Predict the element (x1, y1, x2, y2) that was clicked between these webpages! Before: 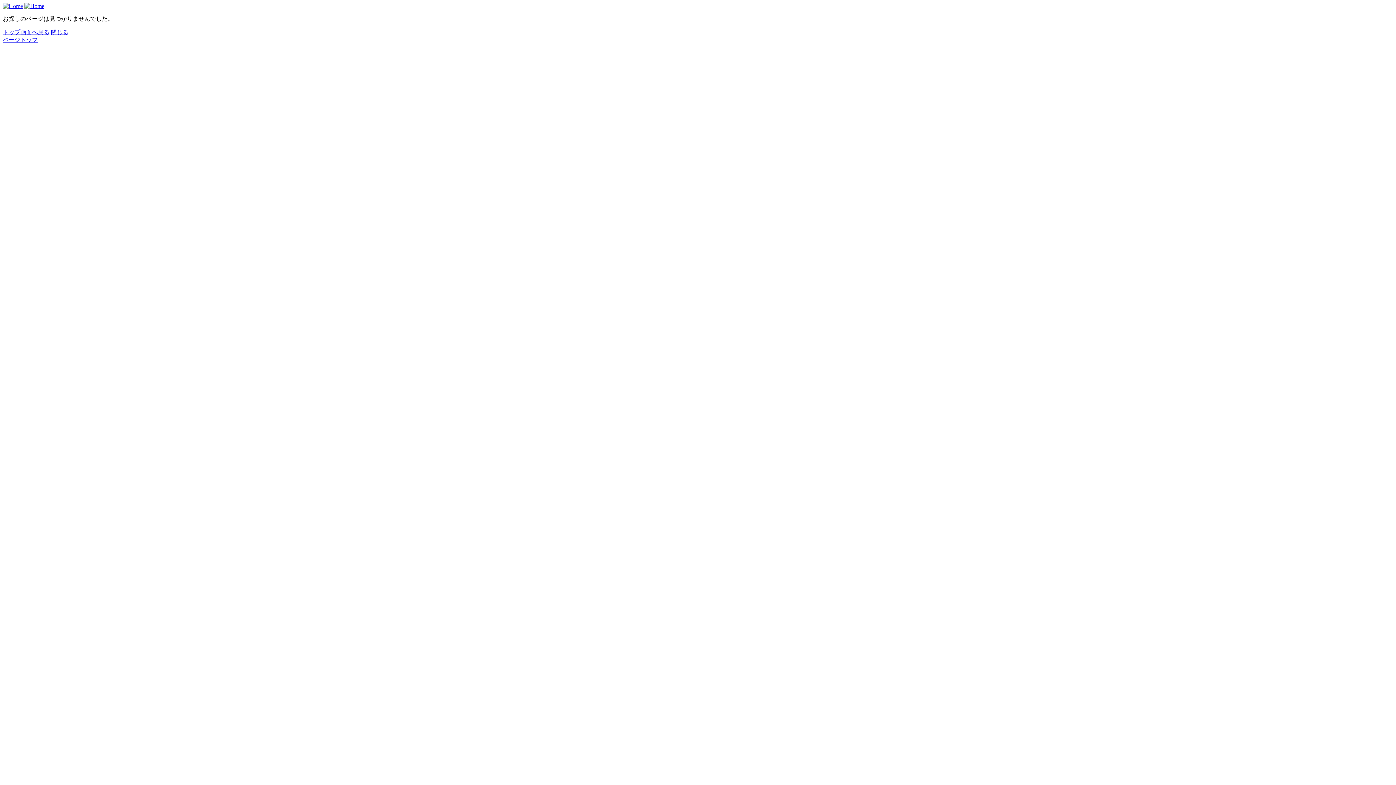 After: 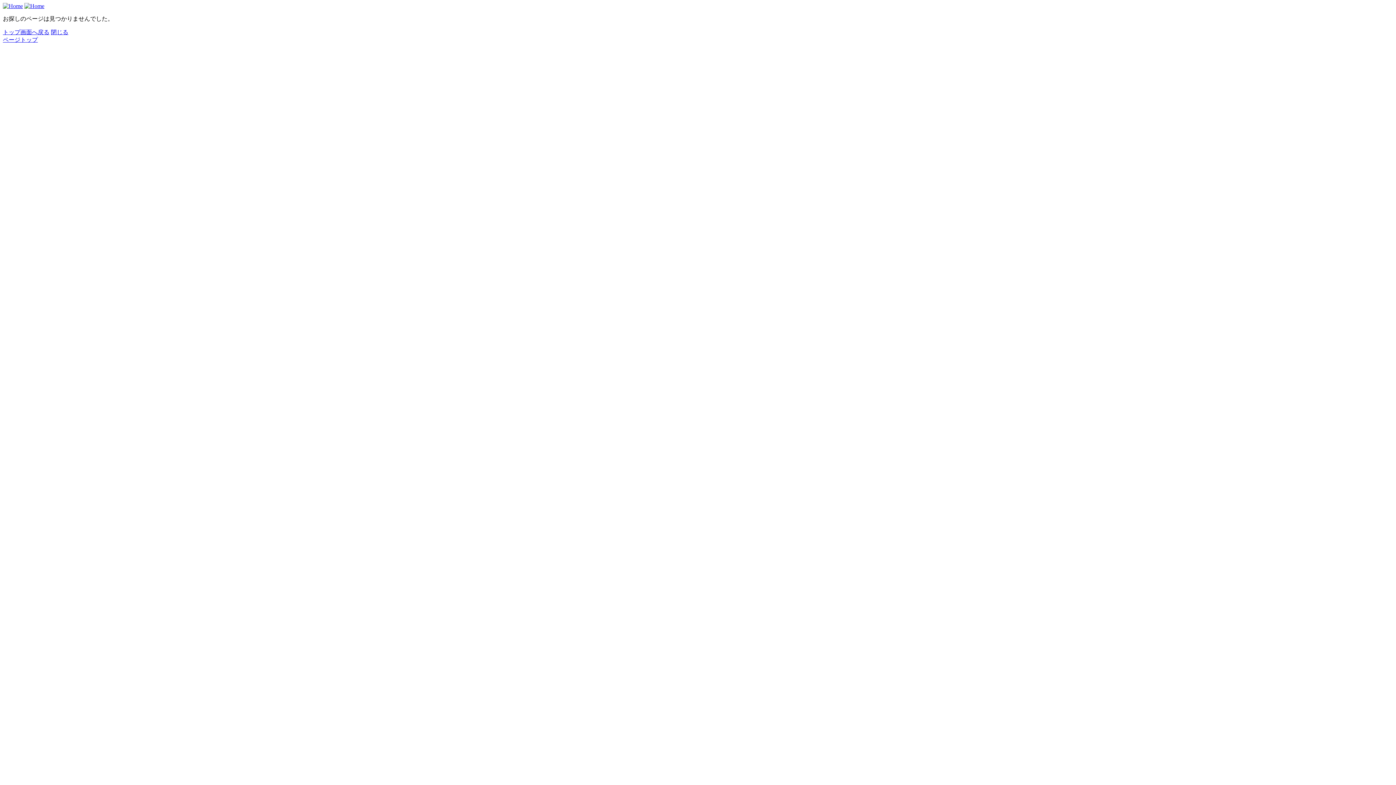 Action: bbox: (2, 36, 37, 42) label: ページトップ